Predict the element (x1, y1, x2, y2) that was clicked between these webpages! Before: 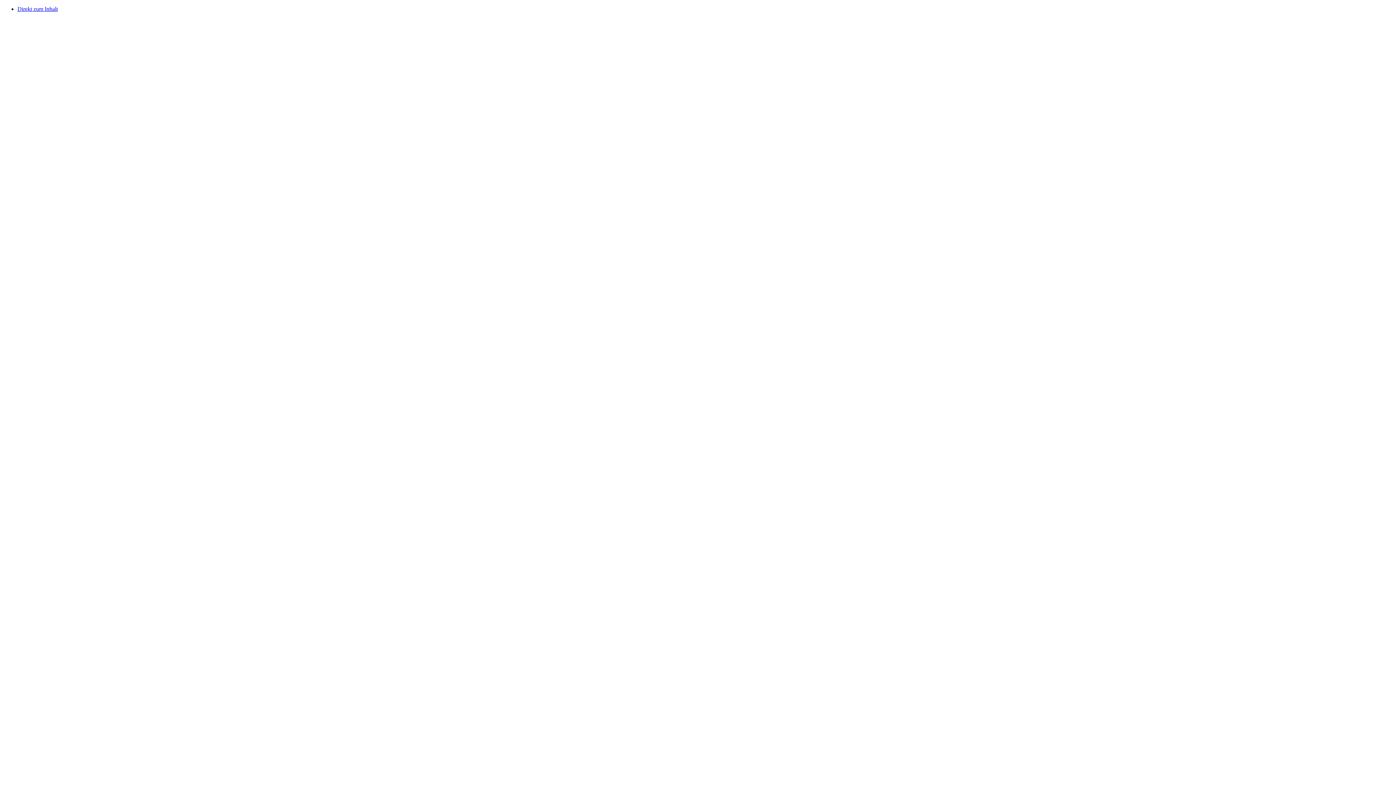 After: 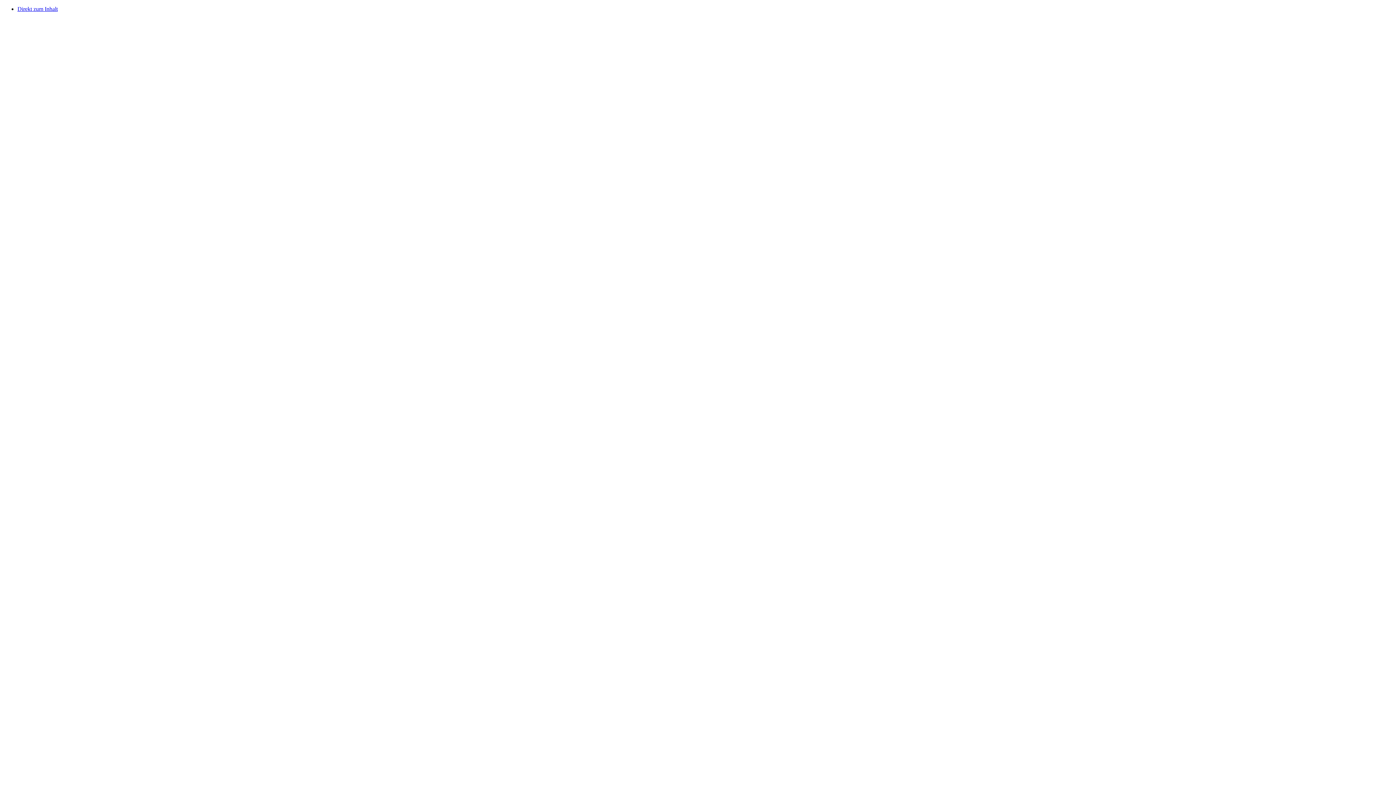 Action: label:   bbox: (2, 325, 1393, 646)